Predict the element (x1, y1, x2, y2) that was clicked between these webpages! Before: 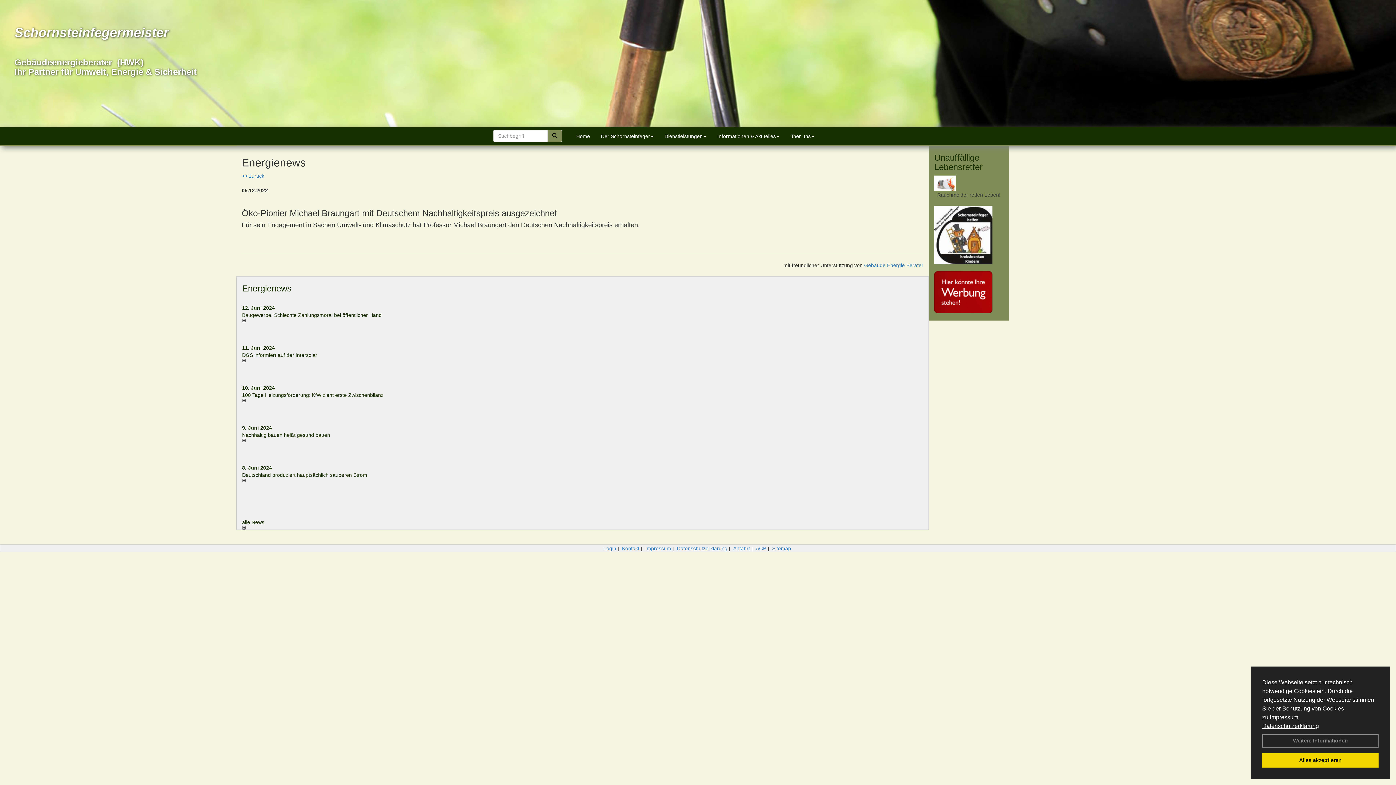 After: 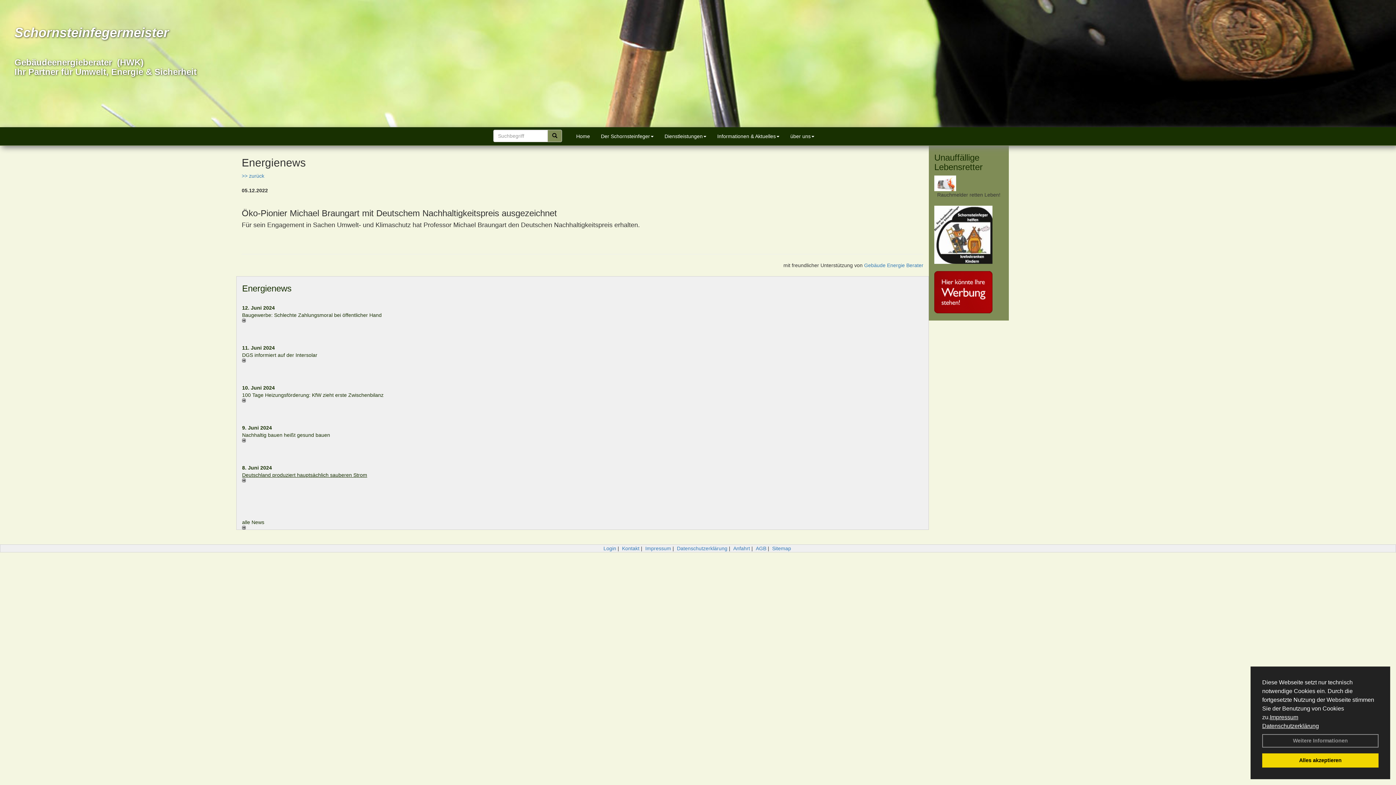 Action: bbox: (242, 472, 367, 478) label: Deutschland produziert hauptsächlich sauberen Strom